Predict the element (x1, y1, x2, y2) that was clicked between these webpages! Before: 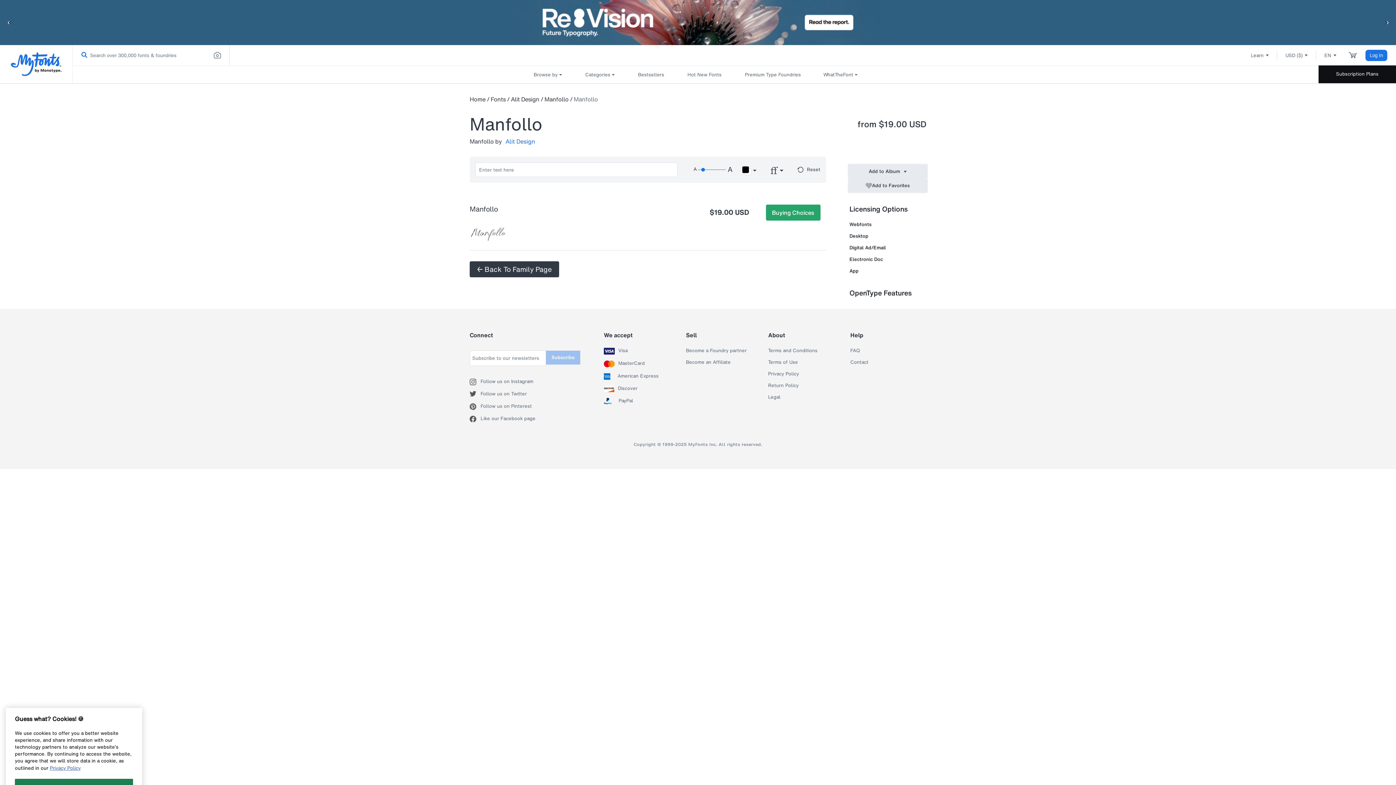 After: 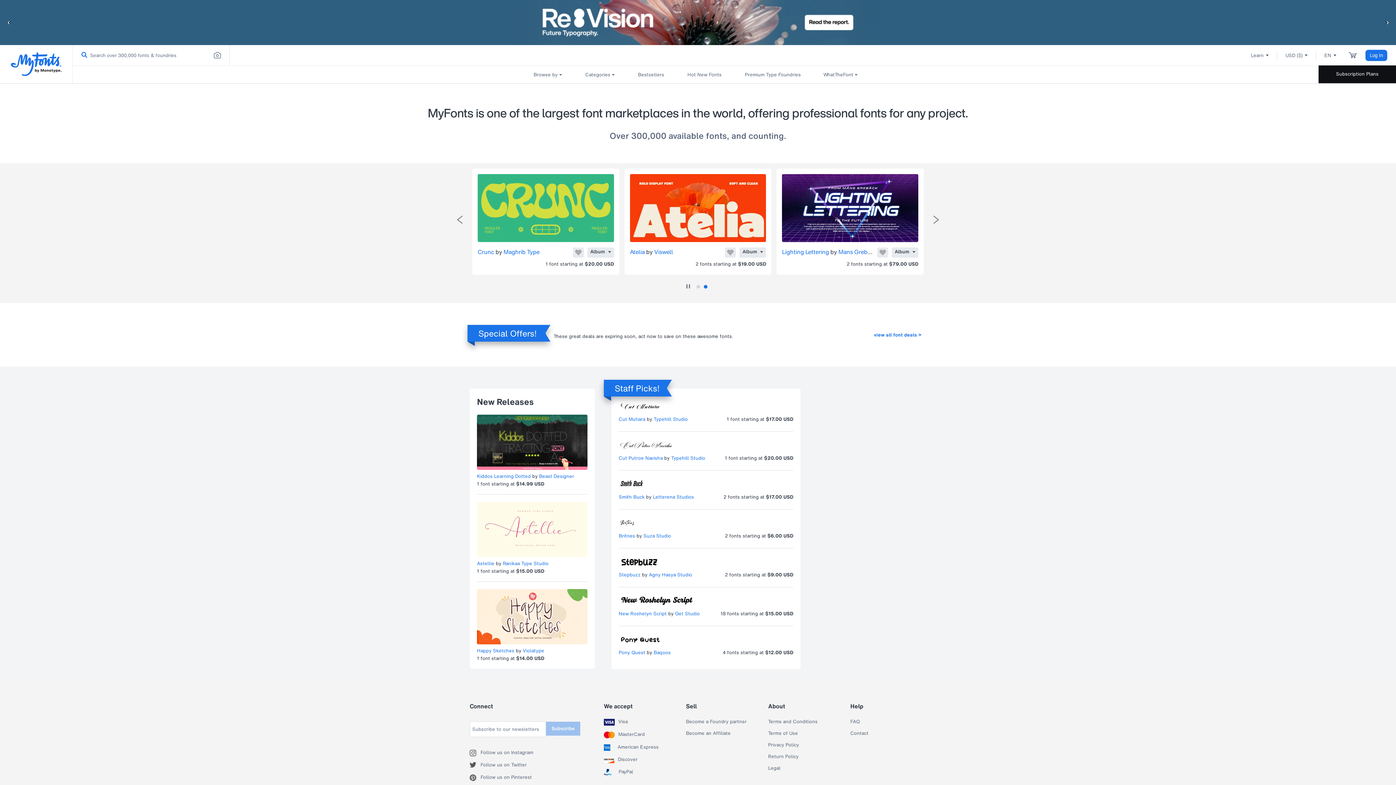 Action: bbox: (469, 94, 485, 103) label: Home